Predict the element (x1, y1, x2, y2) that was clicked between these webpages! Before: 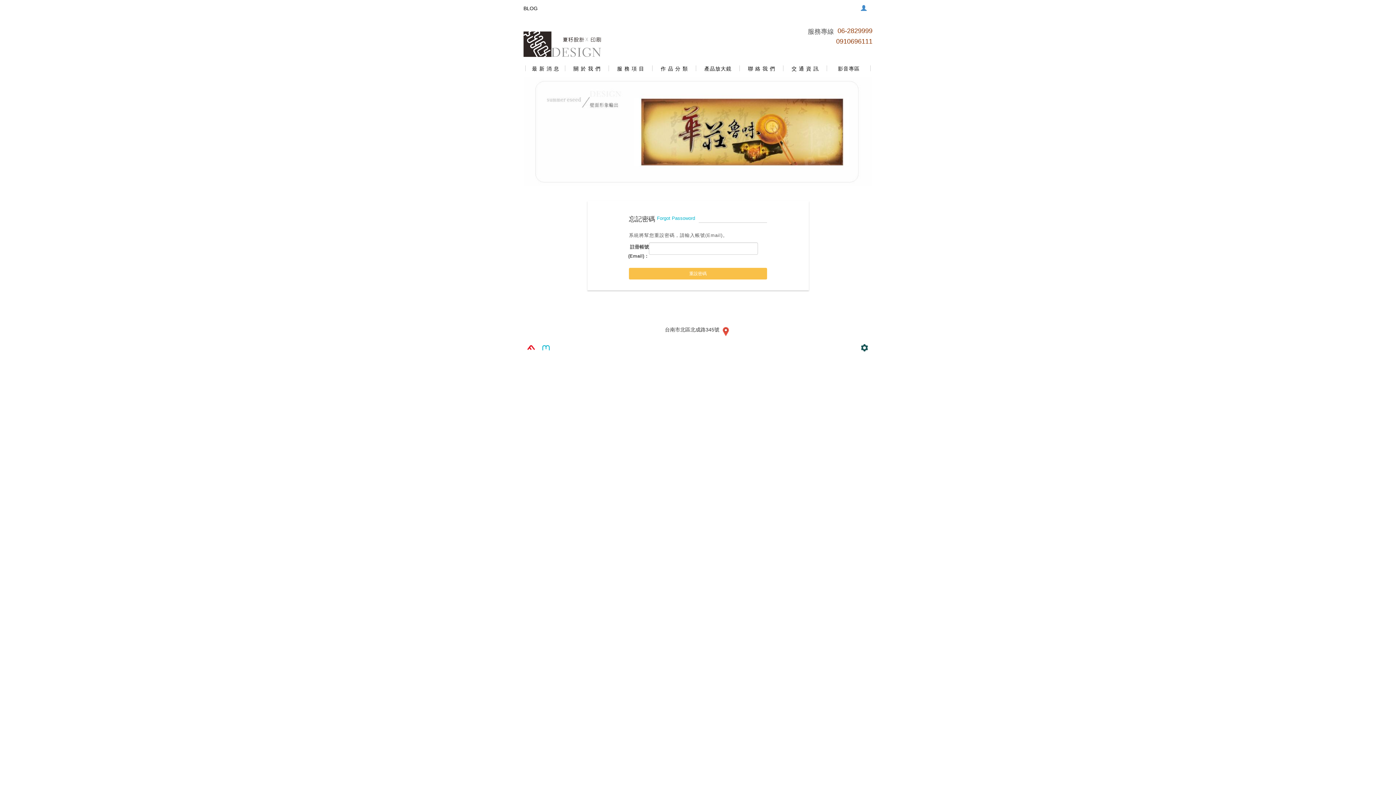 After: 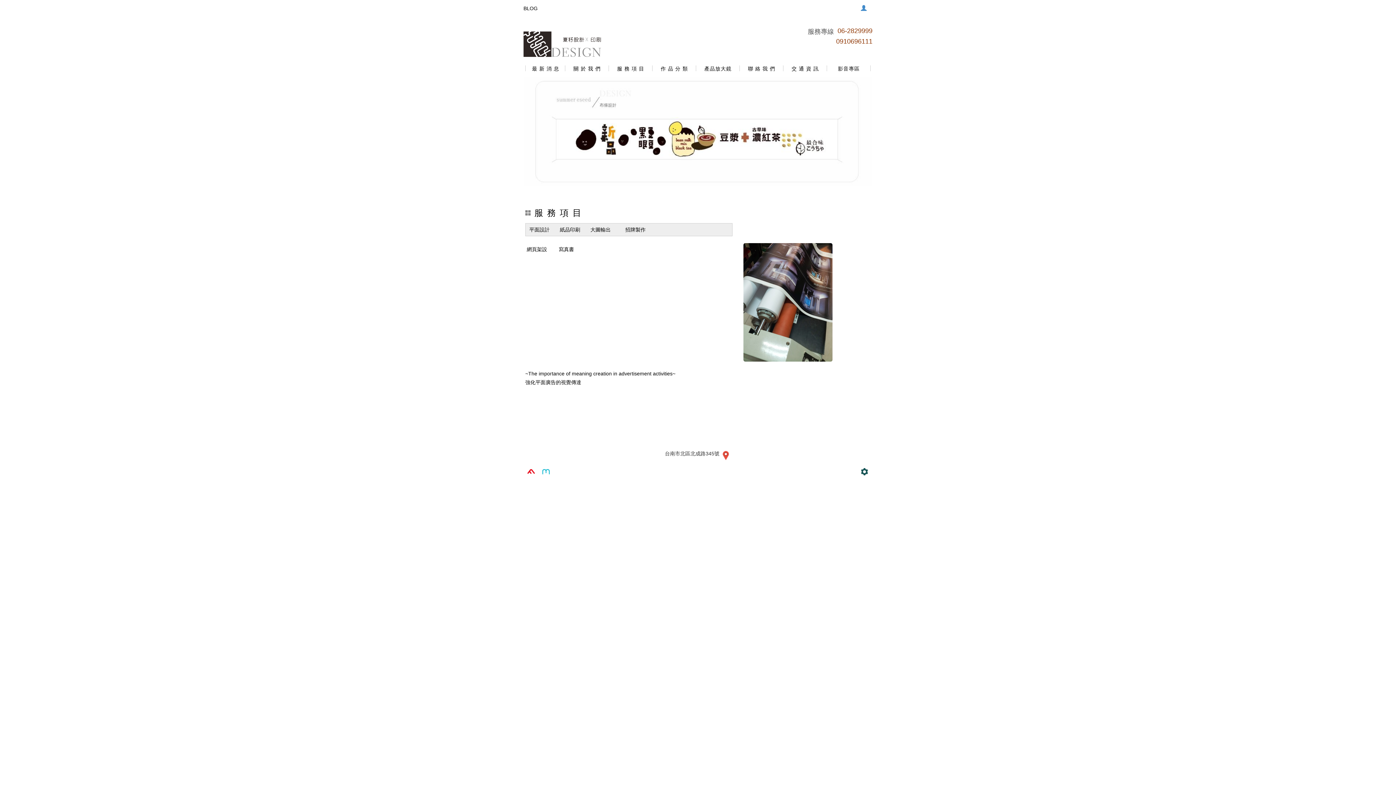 Action: bbox: (612, 65, 652, 72) label: 服 務 項 目